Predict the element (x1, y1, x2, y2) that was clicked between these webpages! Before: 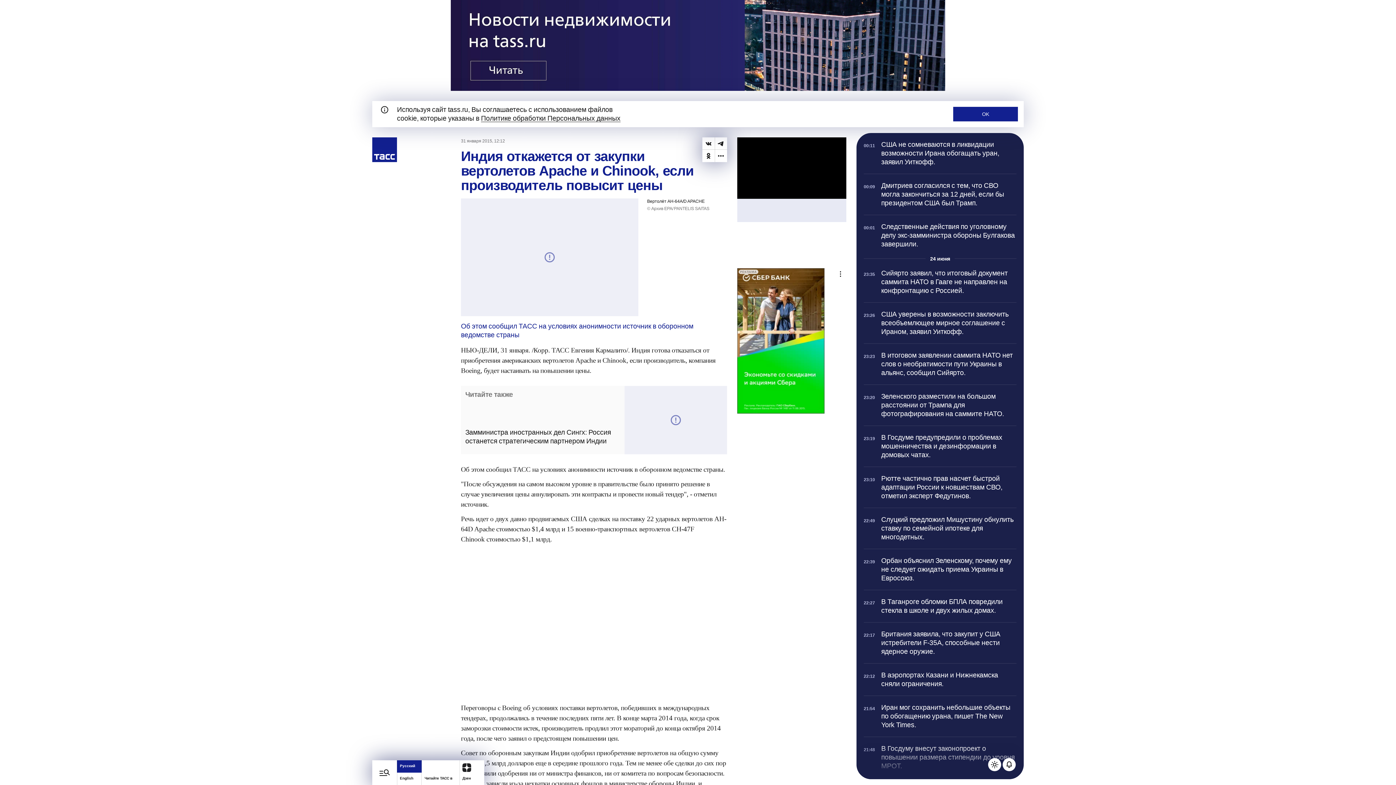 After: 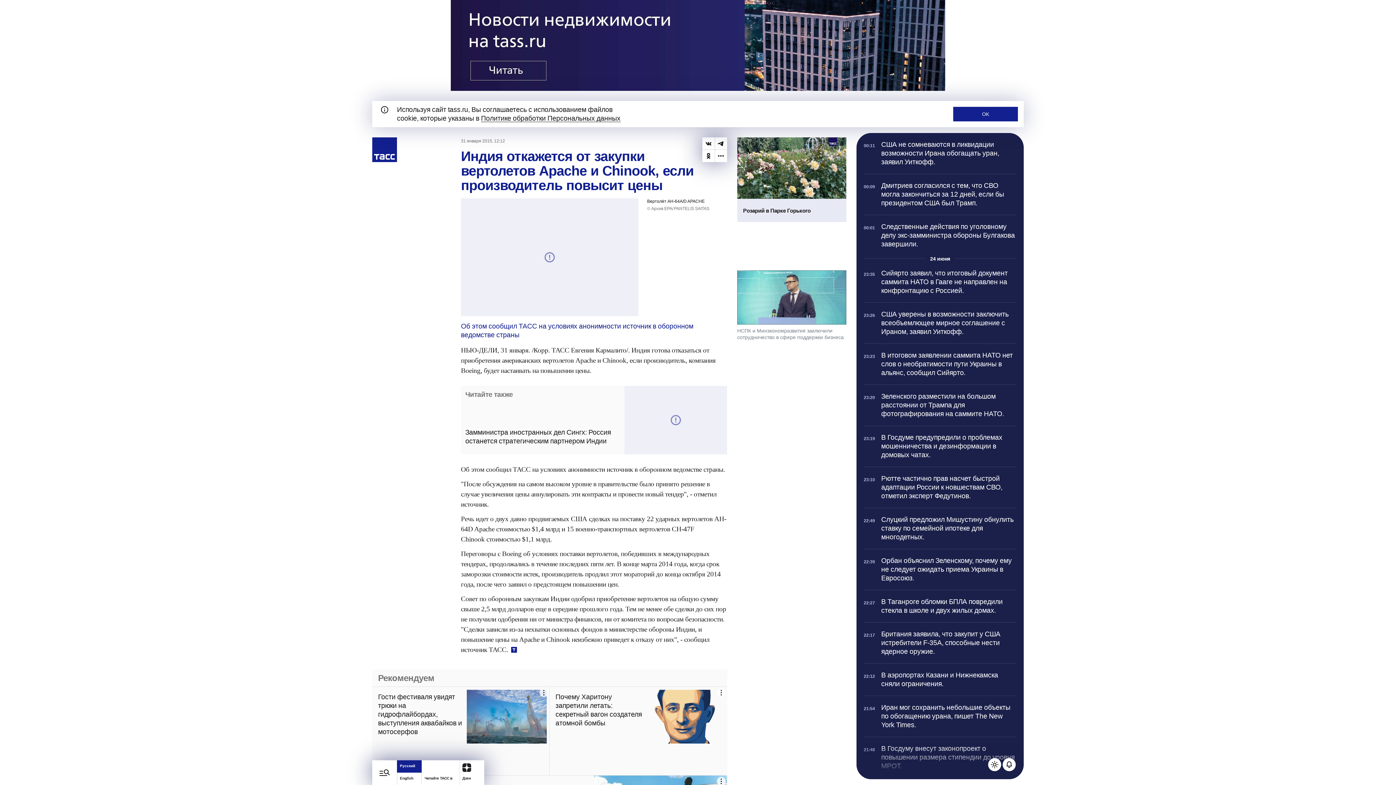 Action: bbox: (459, 760, 484, 785) label: Дзен